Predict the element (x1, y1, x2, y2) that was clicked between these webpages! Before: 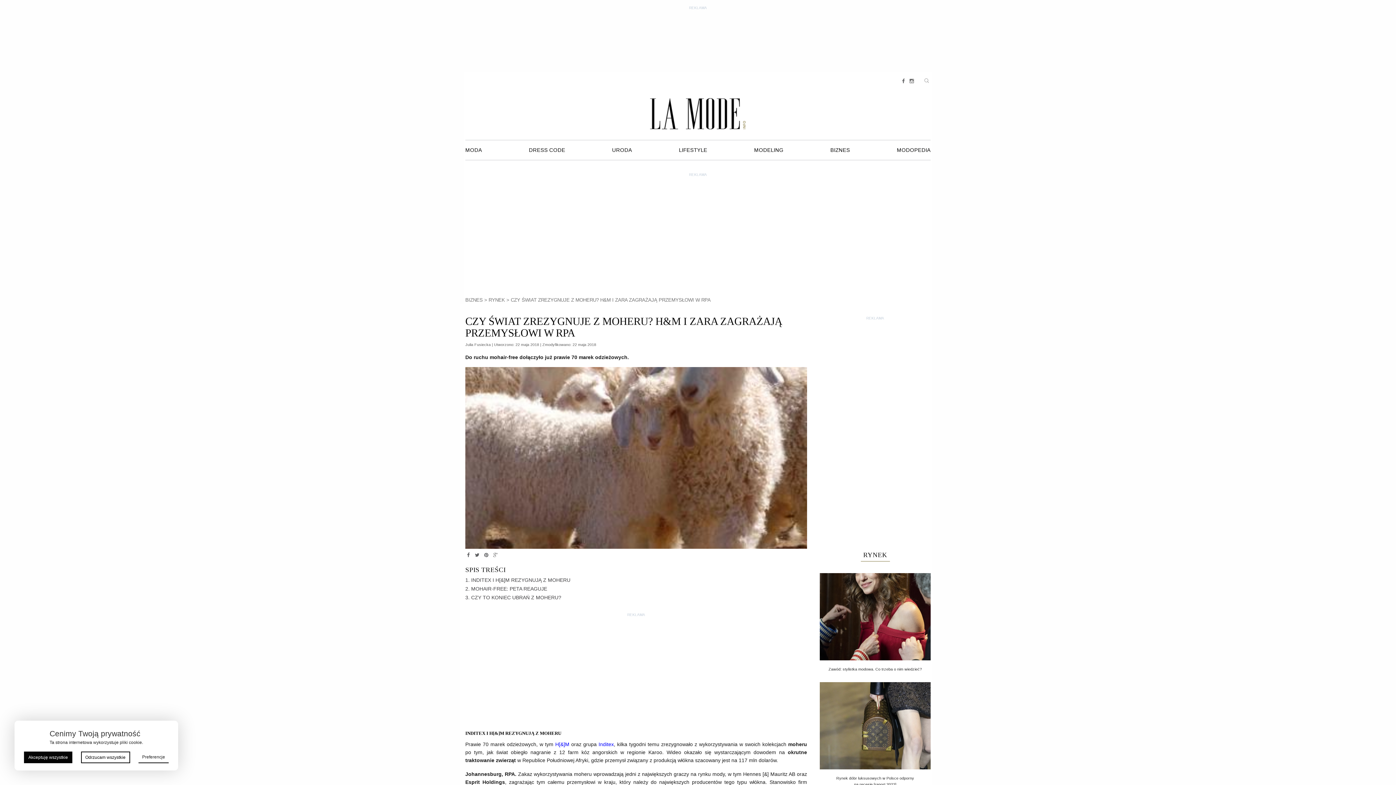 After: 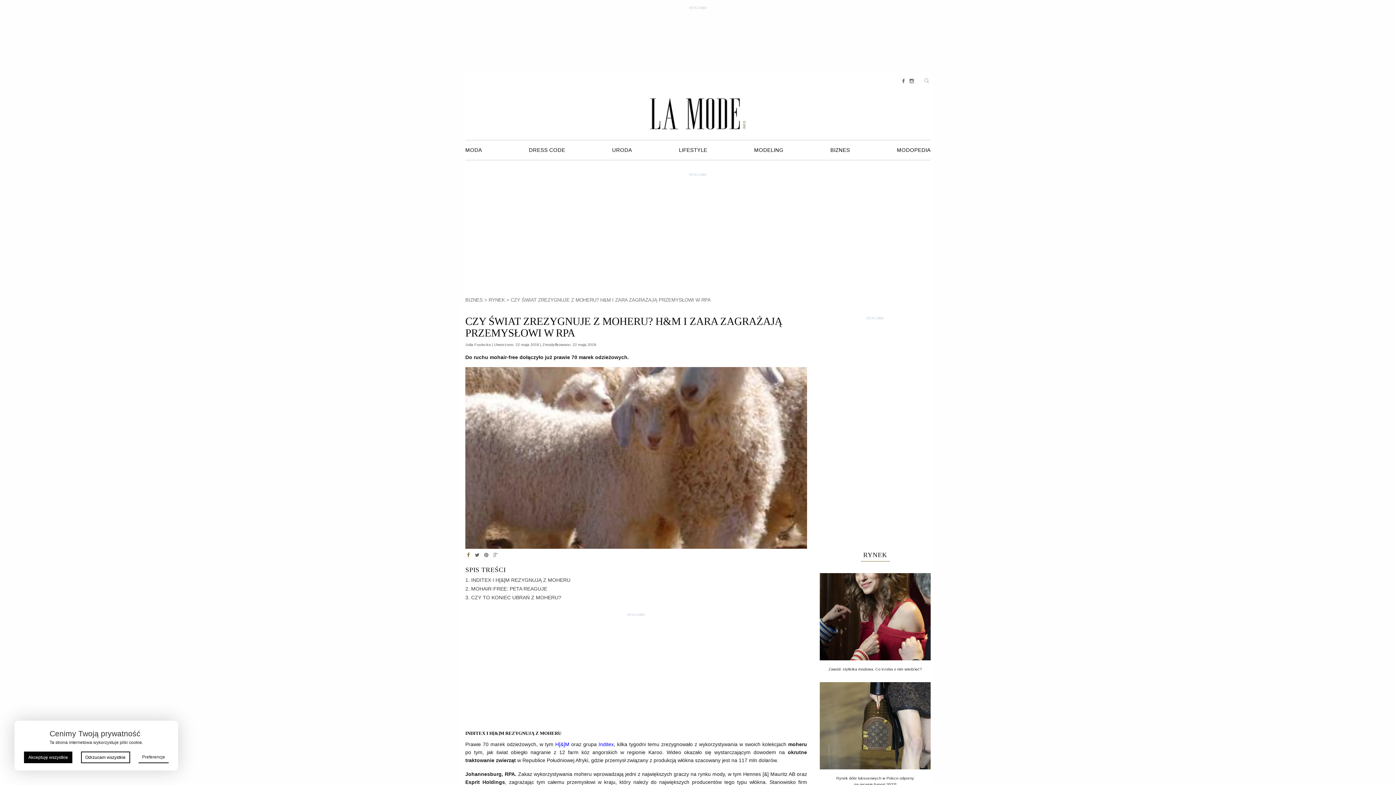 Action: bbox: (465, 552, 471, 558)